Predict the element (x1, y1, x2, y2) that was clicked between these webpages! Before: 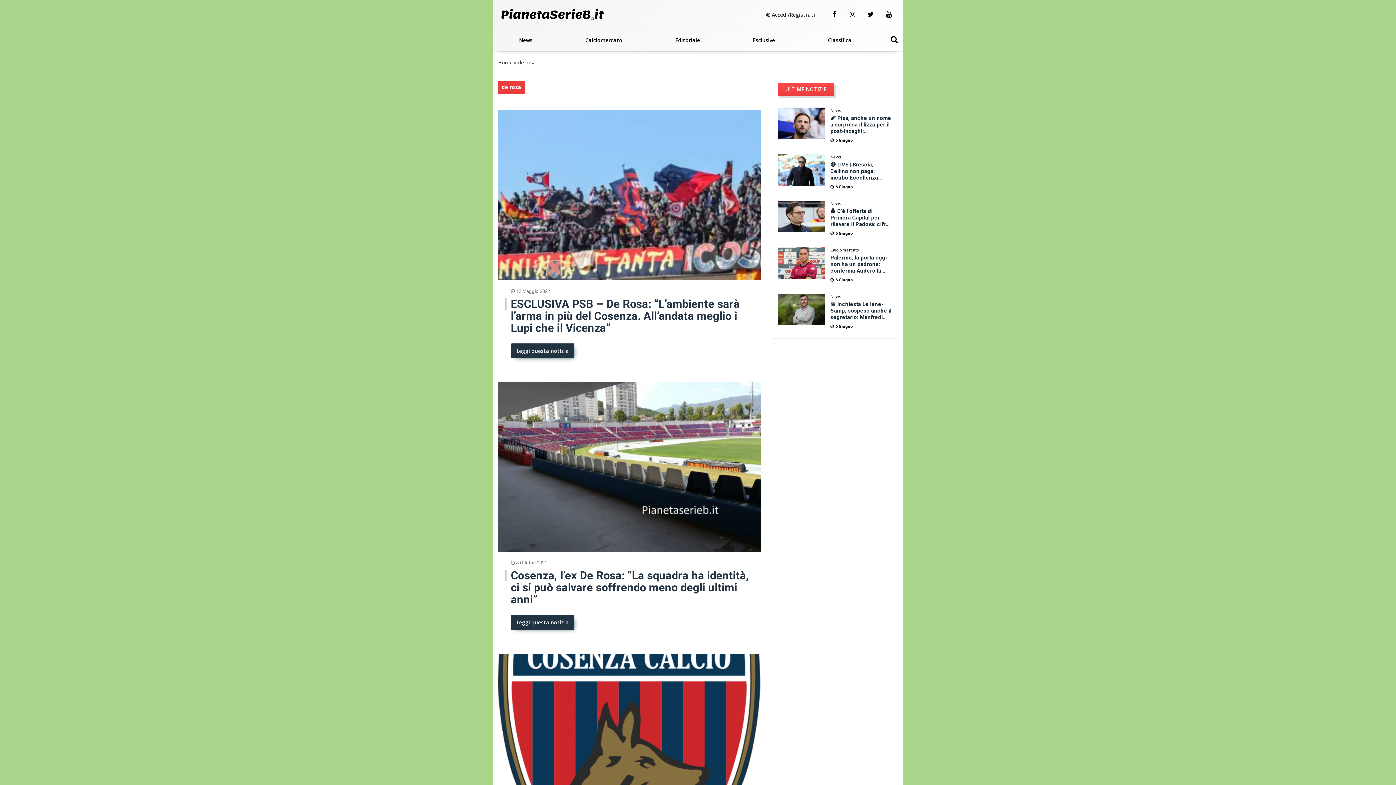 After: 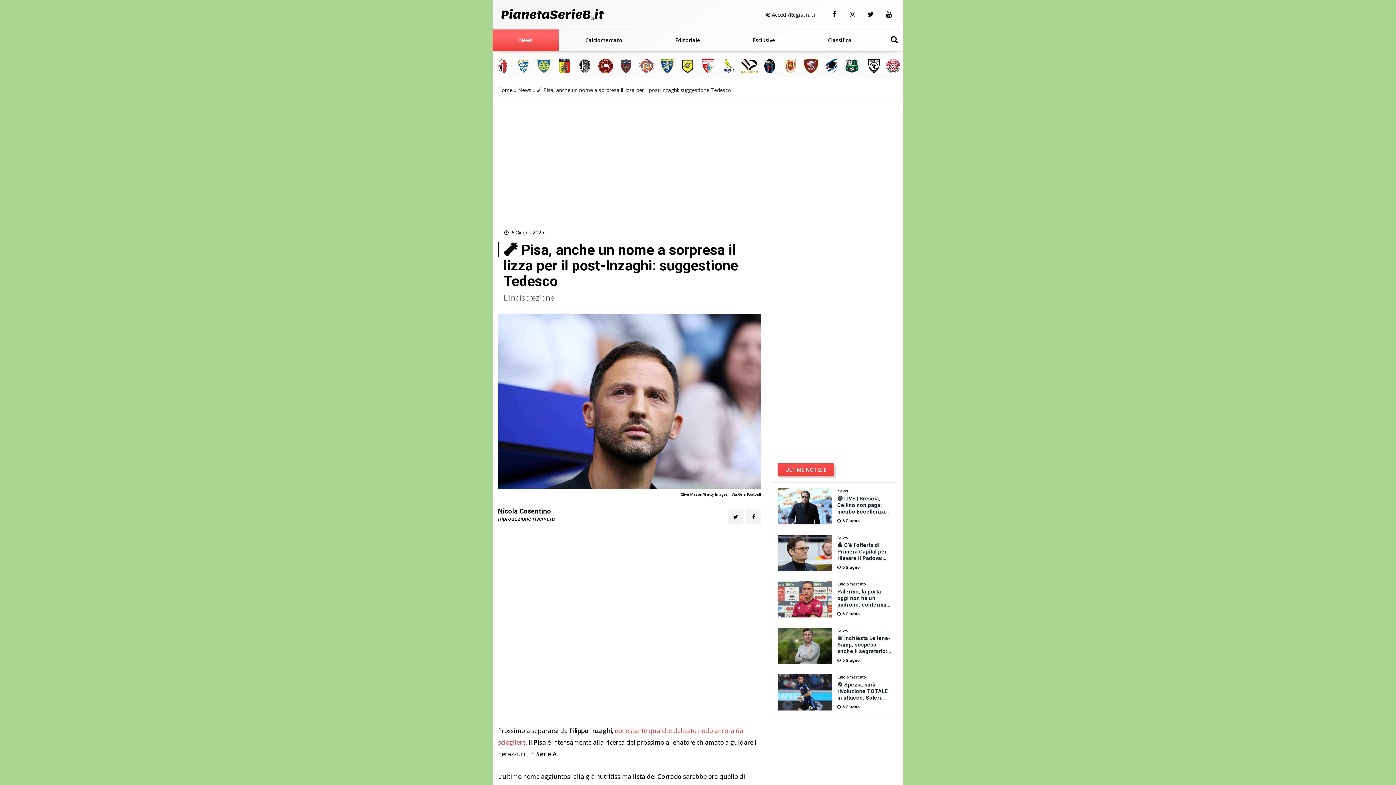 Action: label: 🧨 Pisa, anche un nome a sorpresa il lizza per il post-Inzaghi: suggestione Tedesco bbox: (825, 114, 892, 134)